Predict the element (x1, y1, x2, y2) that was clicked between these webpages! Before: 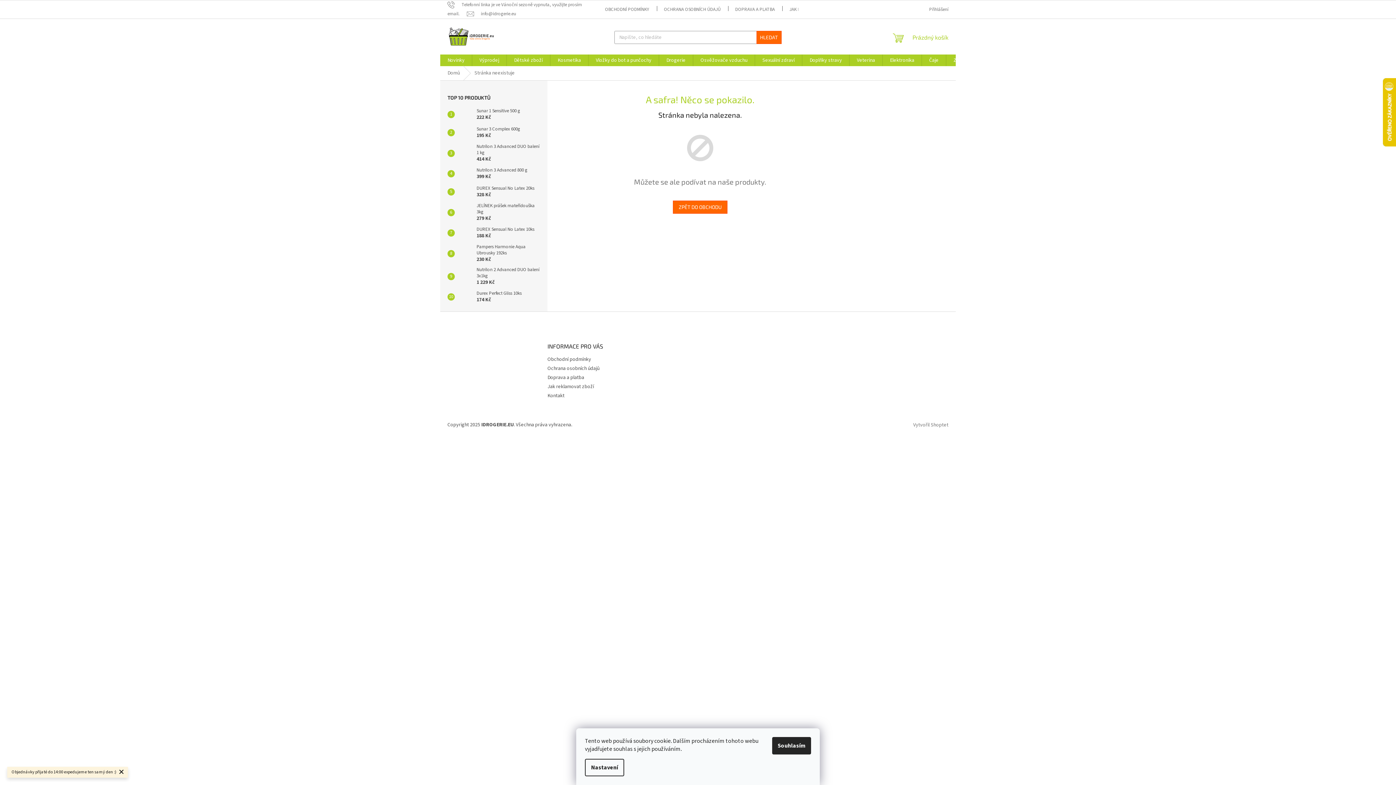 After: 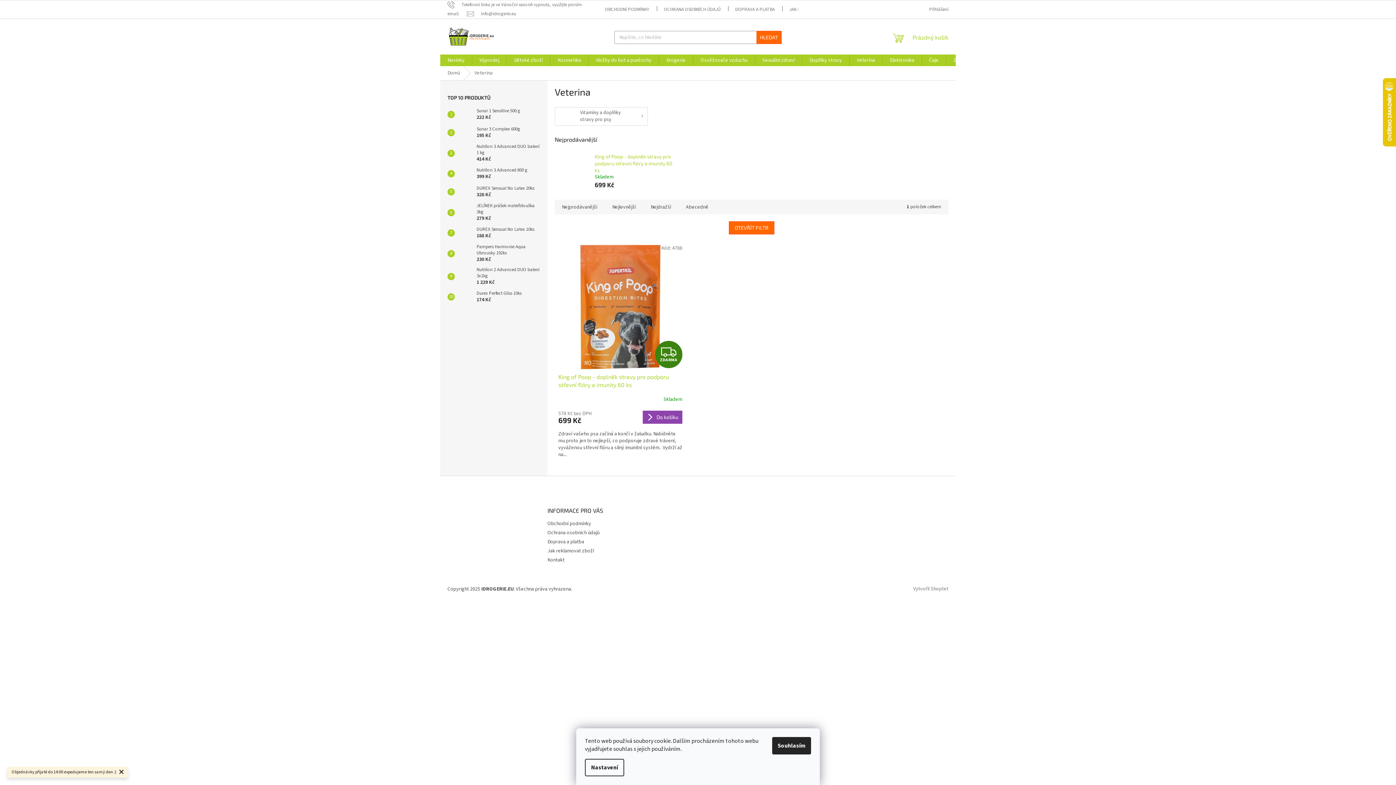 Action: bbox: (849, 54, 882, 66) label: Veterina